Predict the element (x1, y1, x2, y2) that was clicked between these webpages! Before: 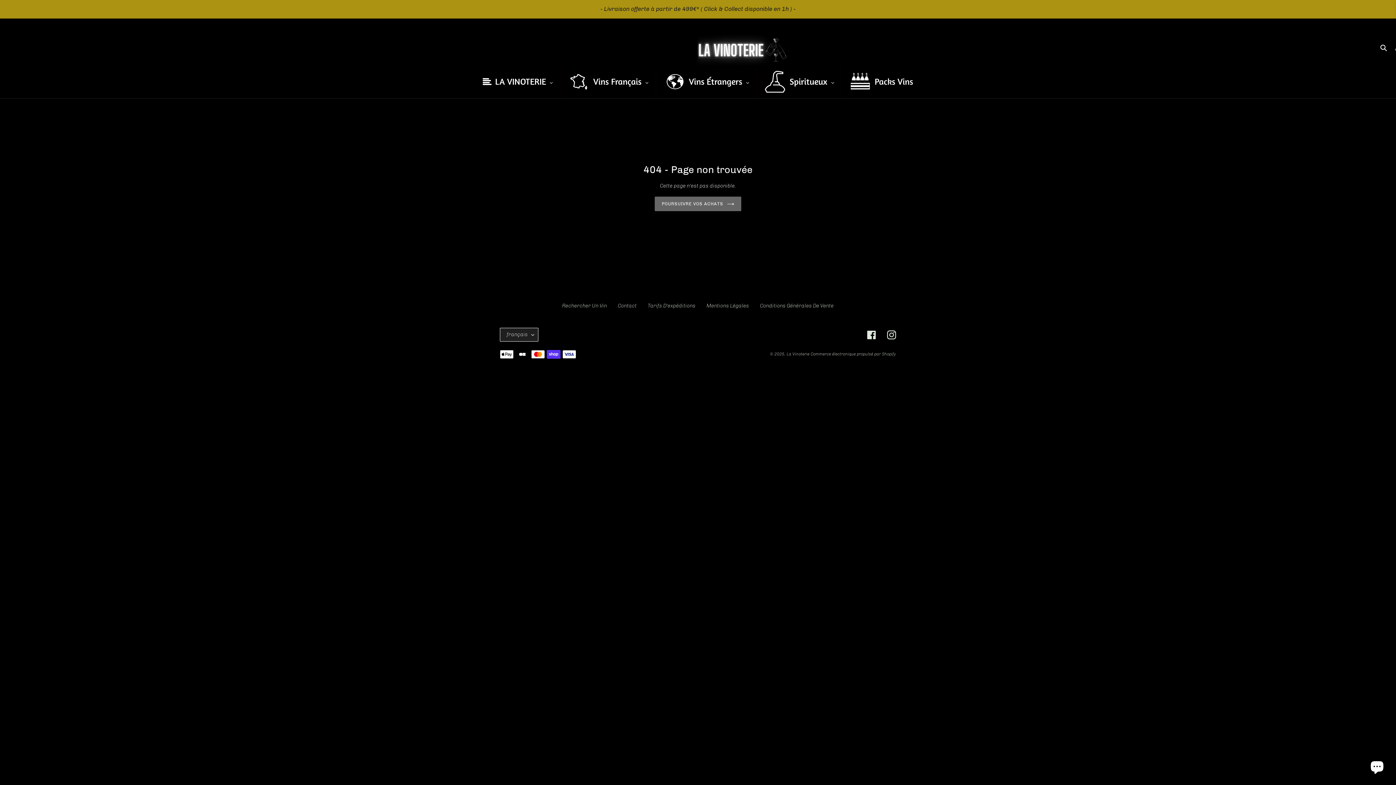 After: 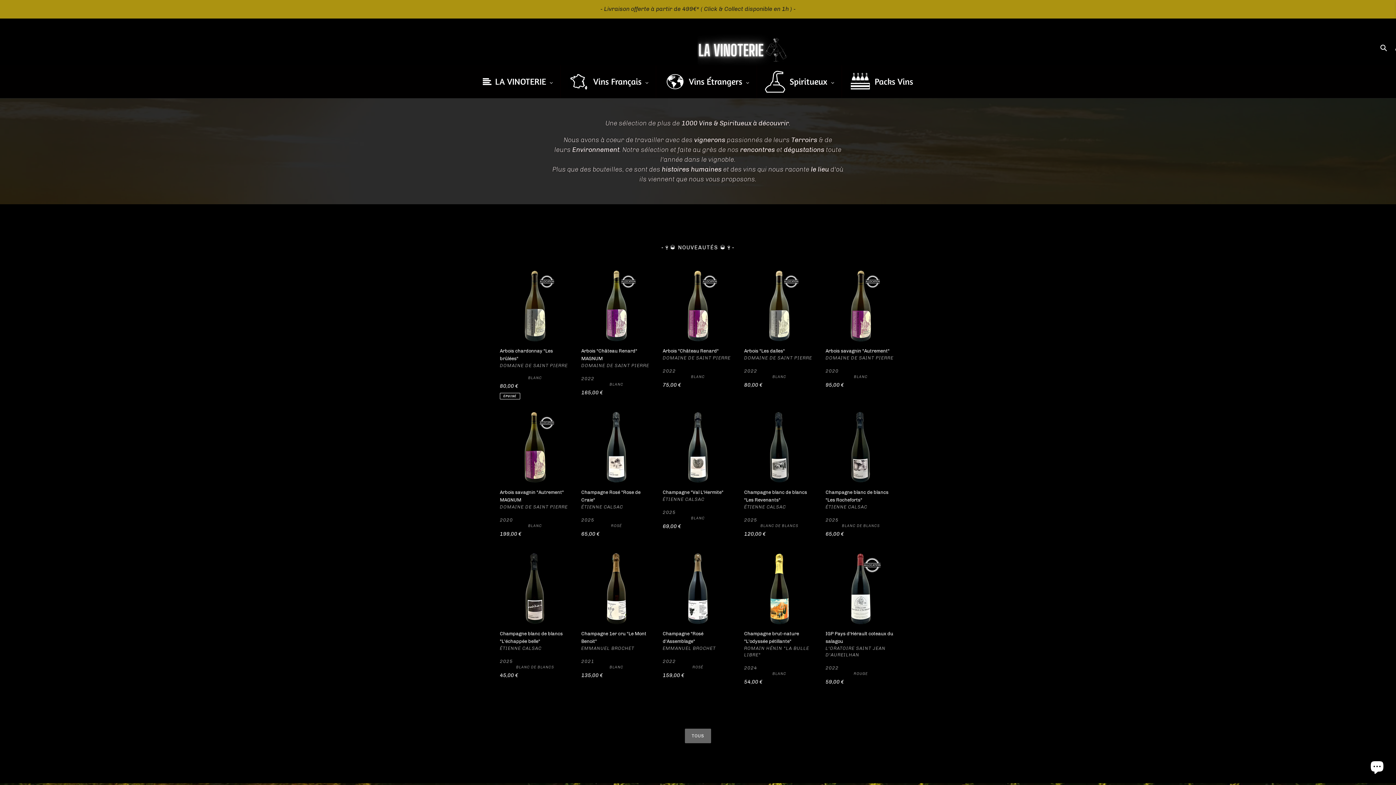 Action: label: La Vinoterie bbox: (786, 351, 809, 356)